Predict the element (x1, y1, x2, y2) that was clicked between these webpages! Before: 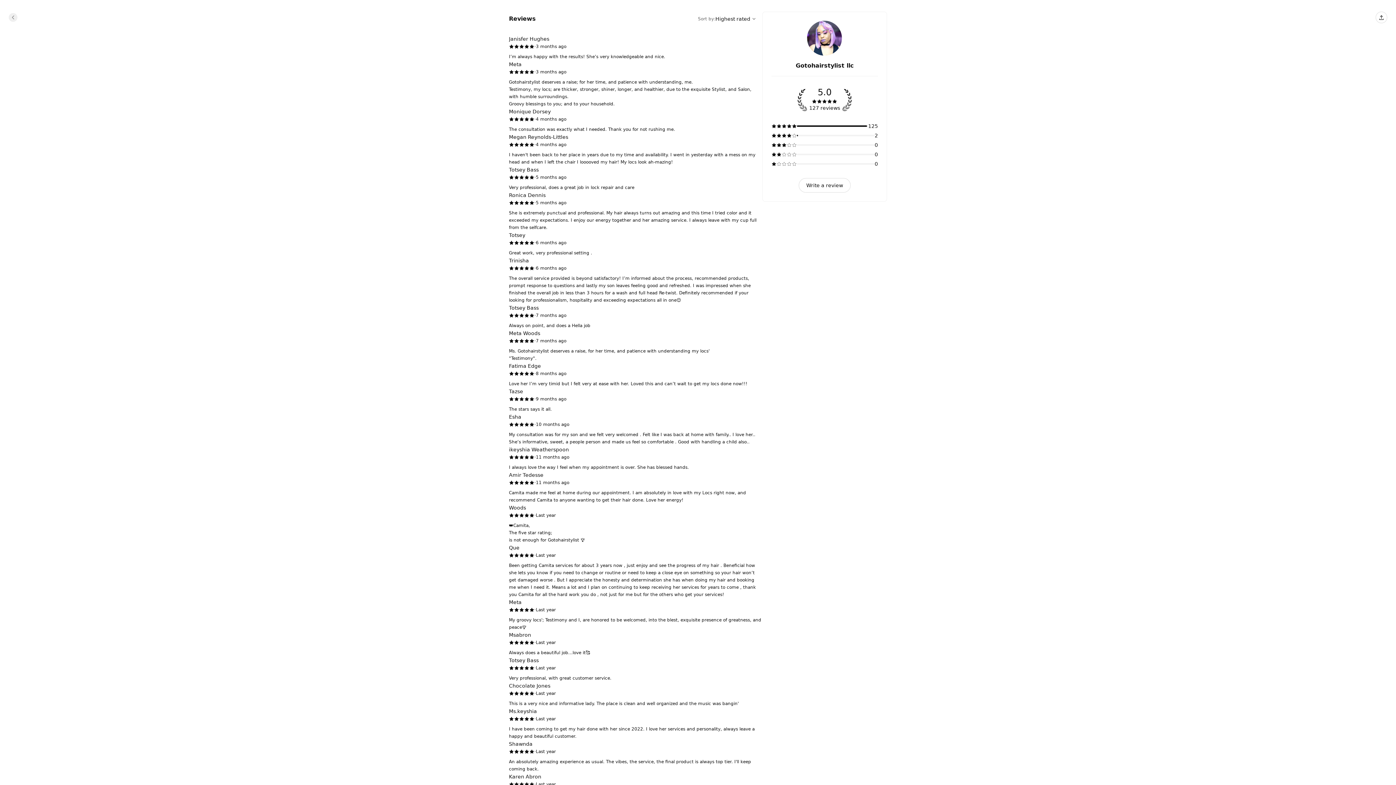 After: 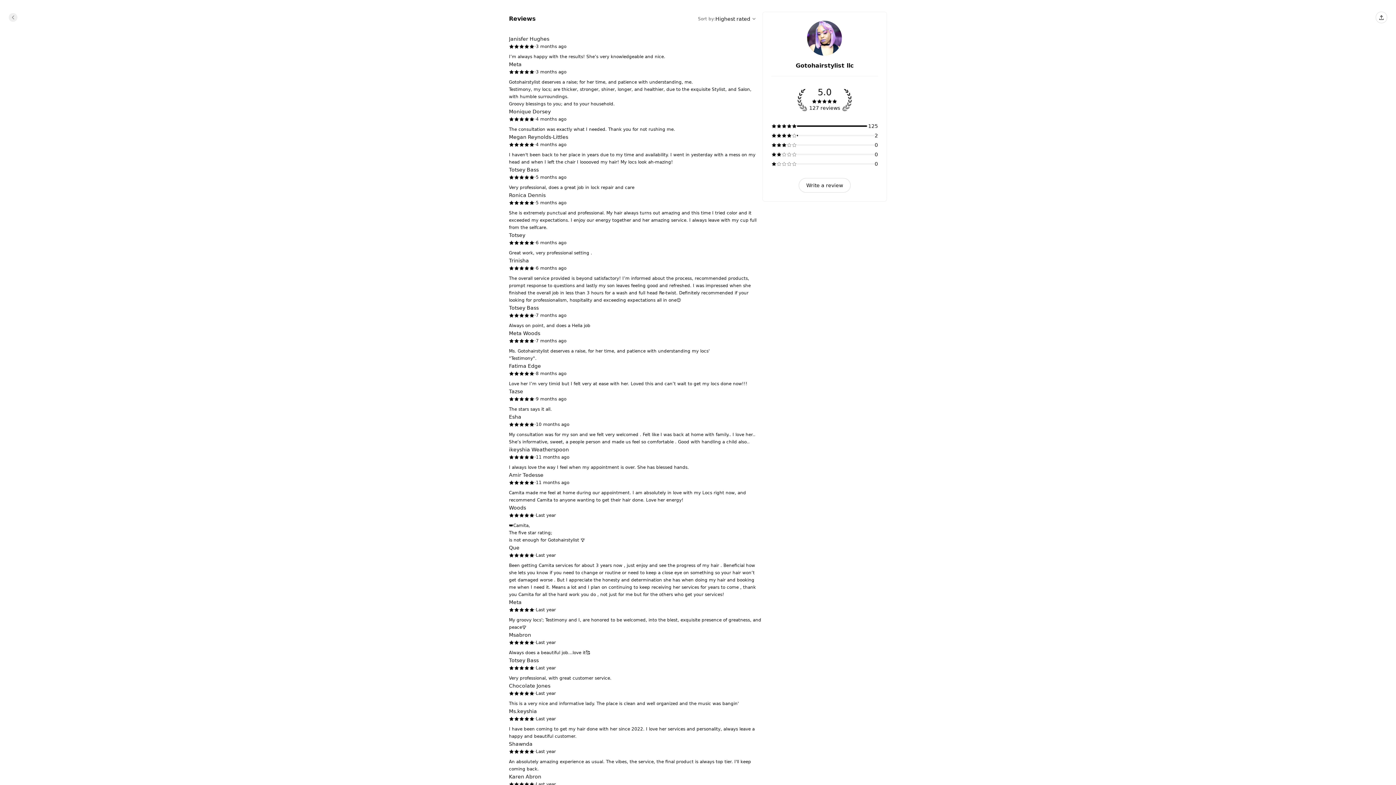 Action: bbox: (798, 178, 850, 192) label: Write a review